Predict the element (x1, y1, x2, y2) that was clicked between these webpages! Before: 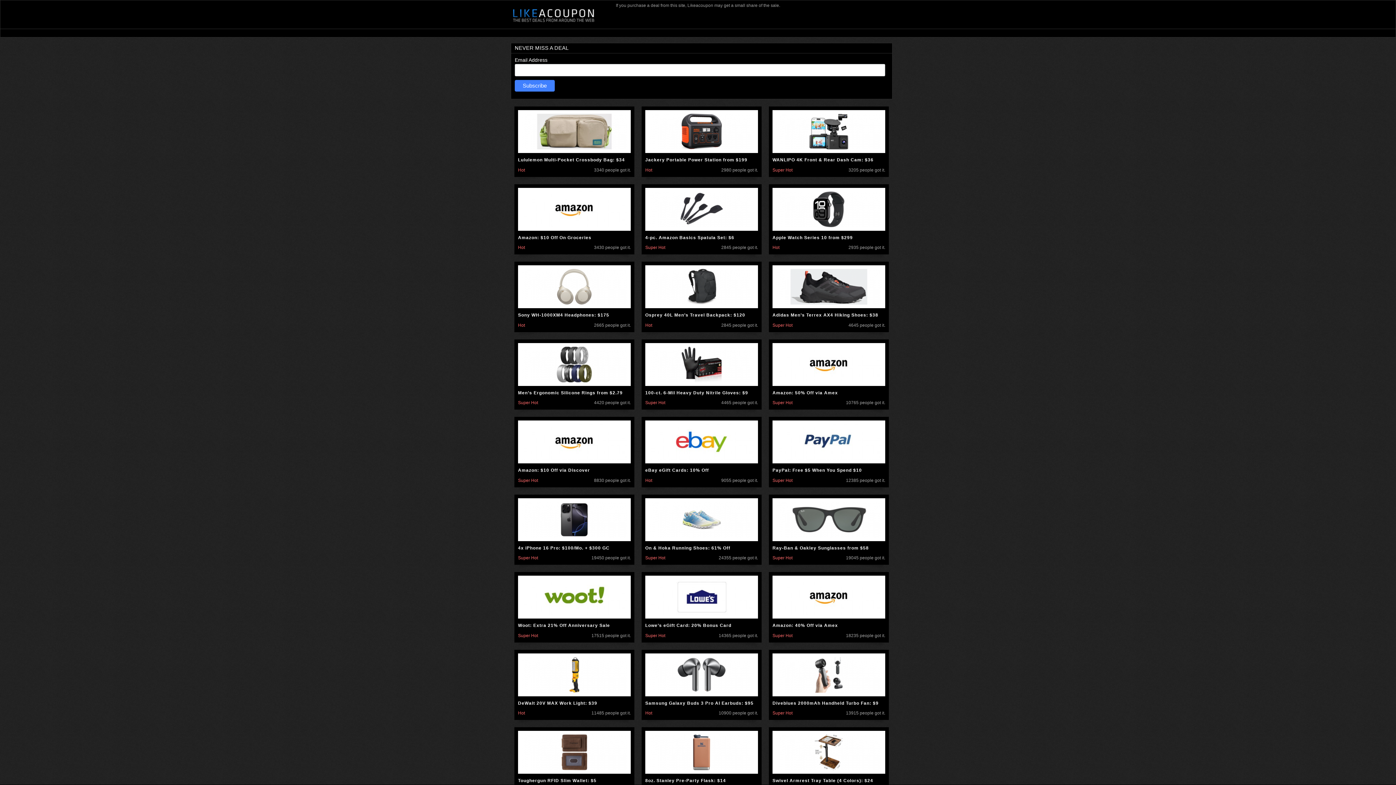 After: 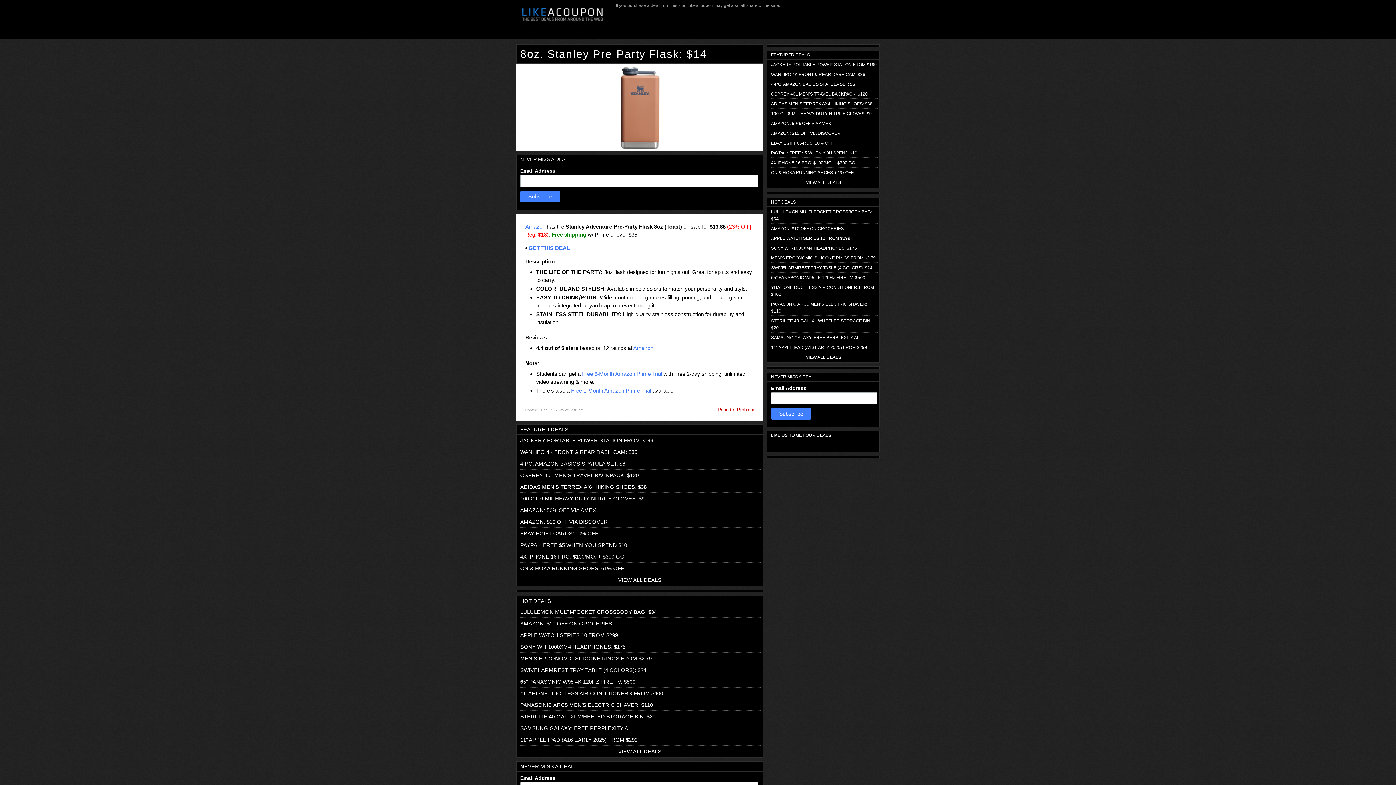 Action: bbox: (645, 778, 726, 783) label: 8oz. Stanley Pre-Party Flask: $14